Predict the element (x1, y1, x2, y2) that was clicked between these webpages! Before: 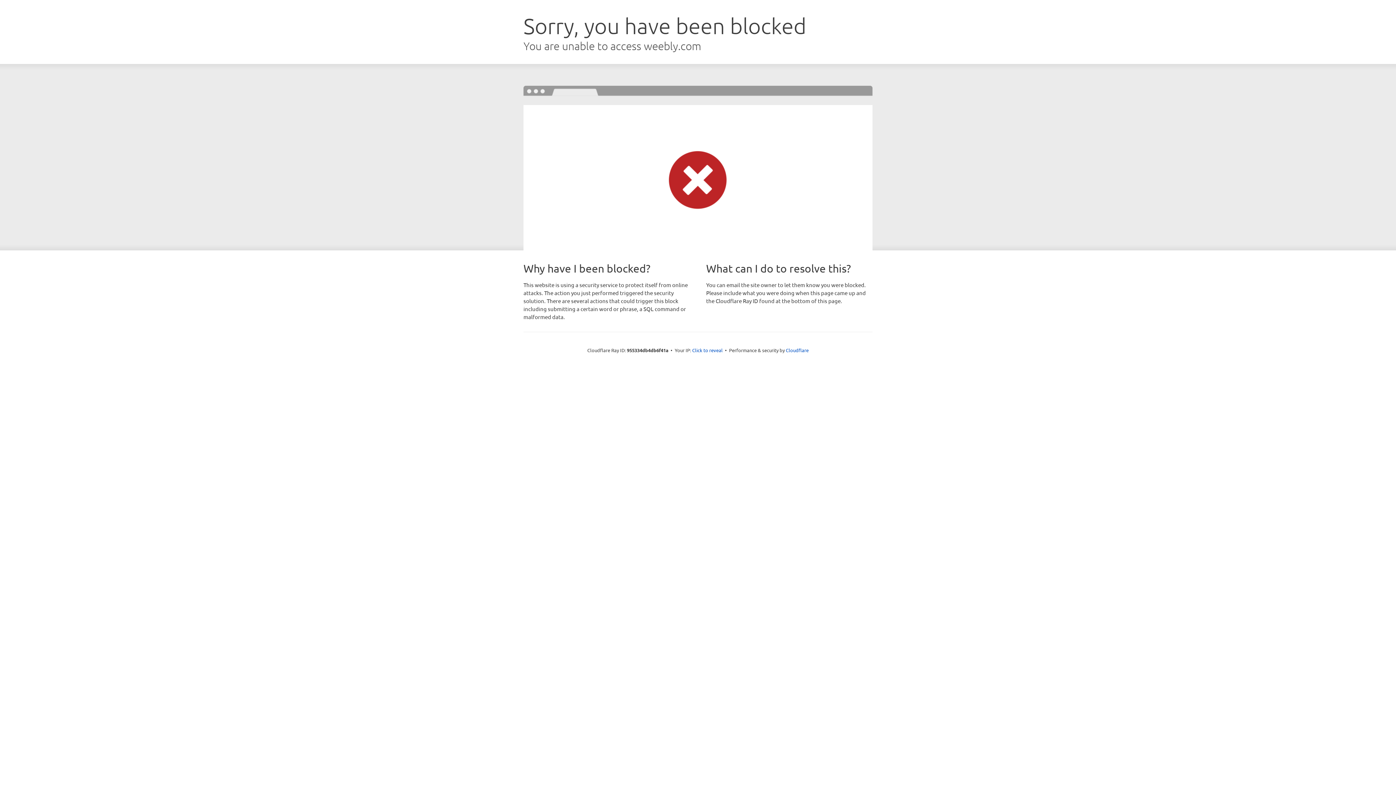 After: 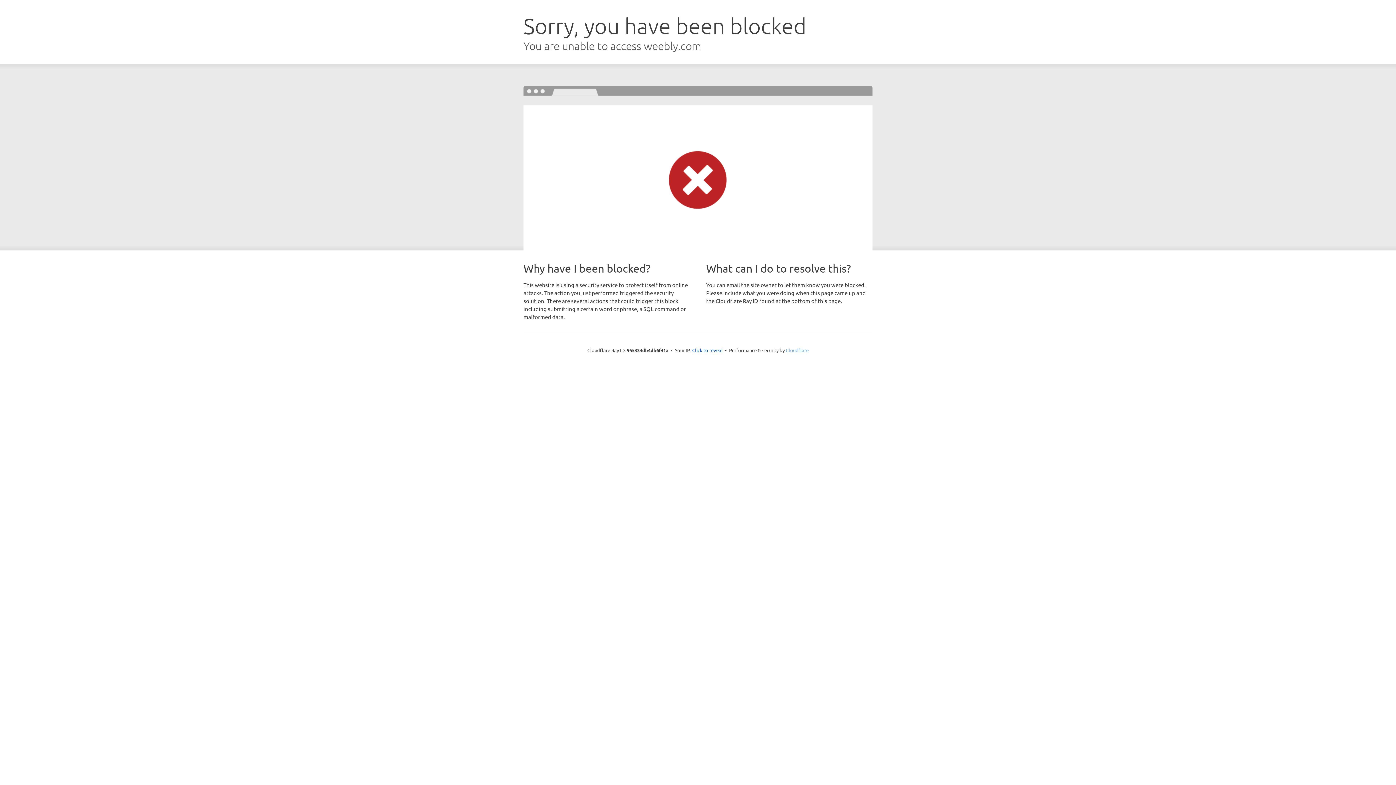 Action: label: Cloudflare bbox: (786, 347, 808, 353)